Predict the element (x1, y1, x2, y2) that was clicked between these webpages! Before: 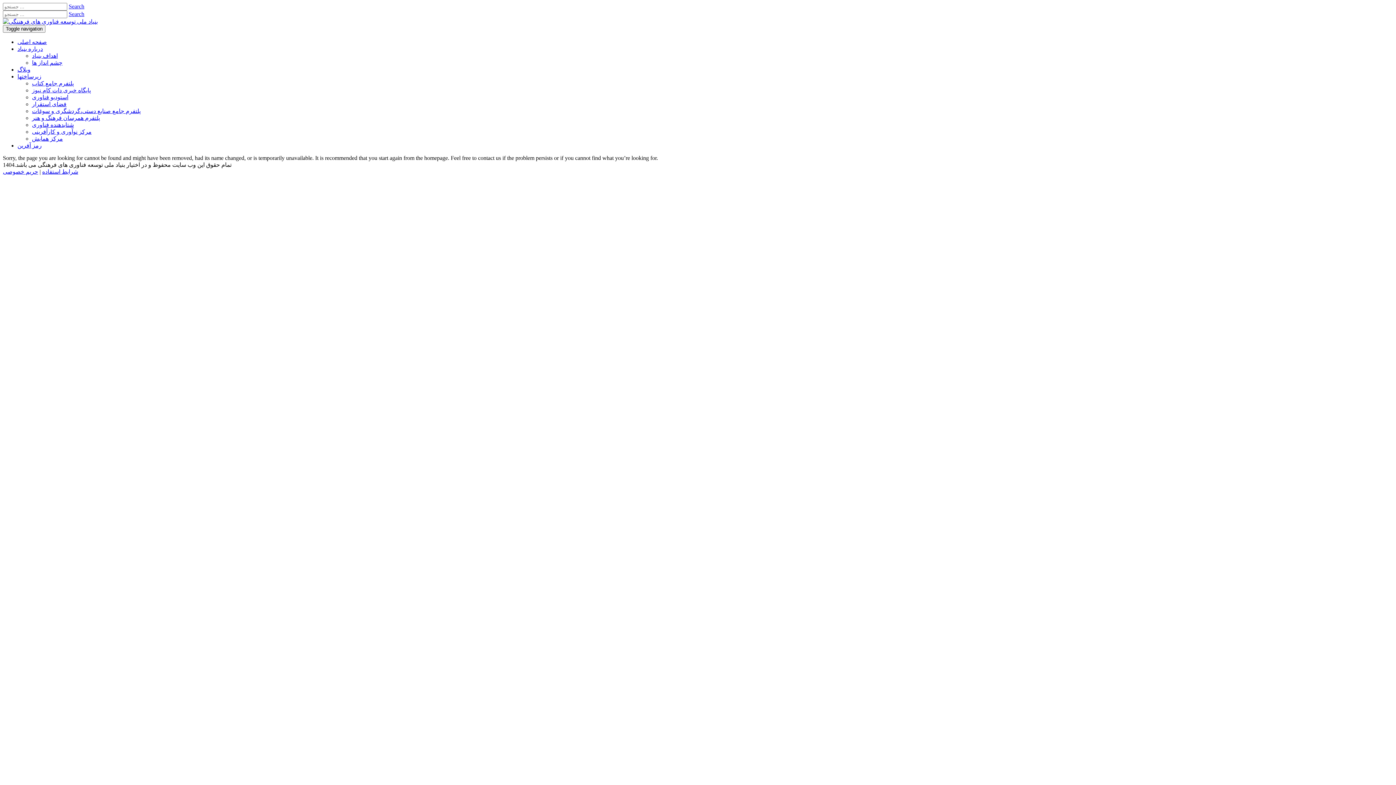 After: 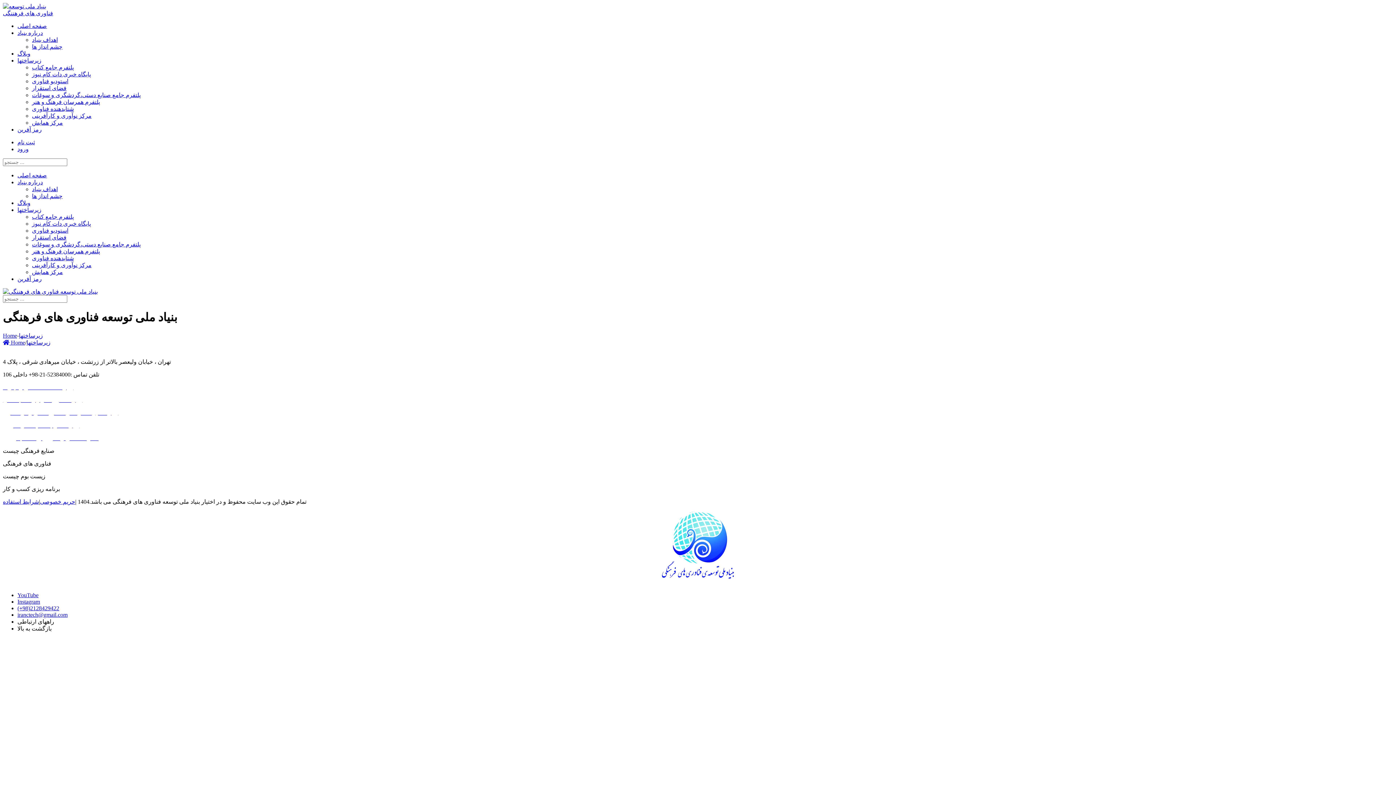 Action: label: زیرساختها bbox: (17, 73, 41, 79)